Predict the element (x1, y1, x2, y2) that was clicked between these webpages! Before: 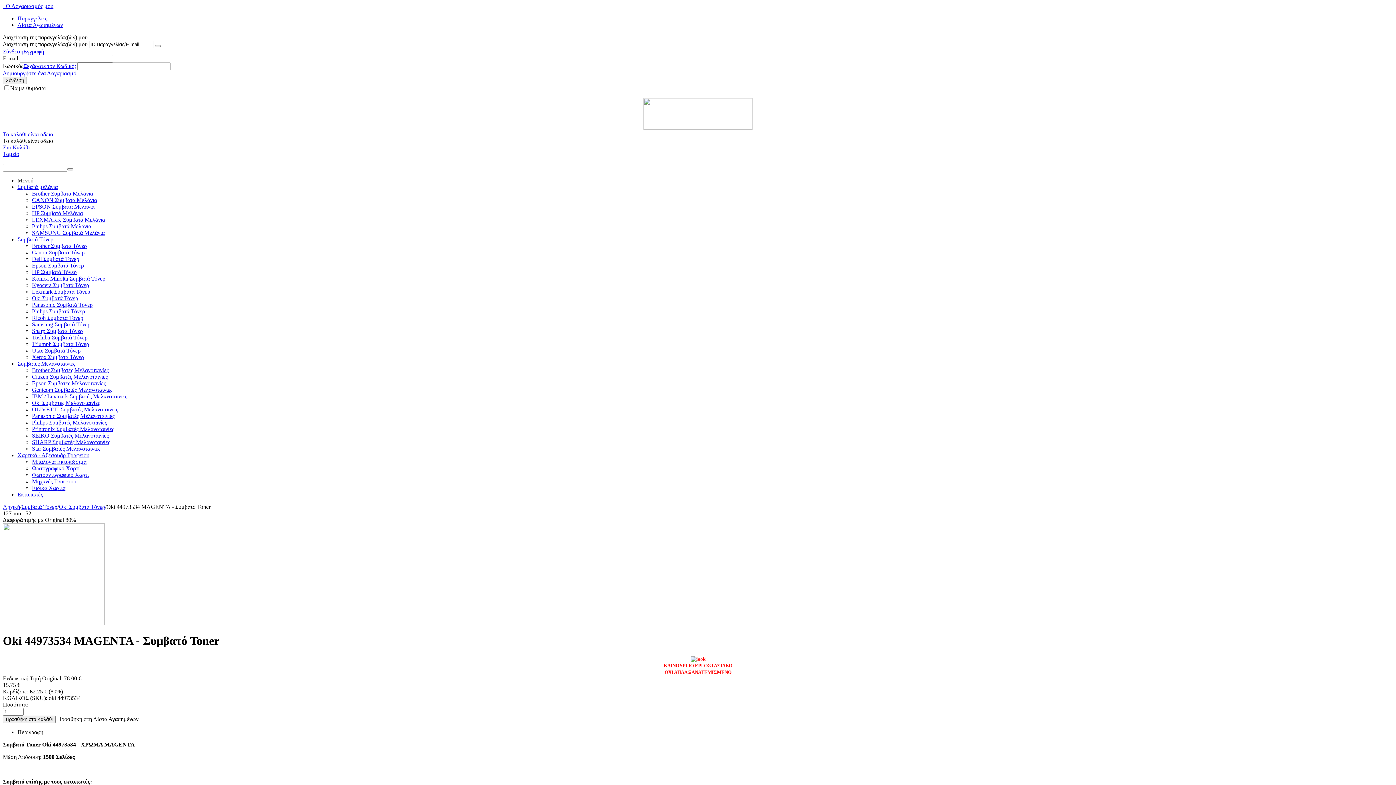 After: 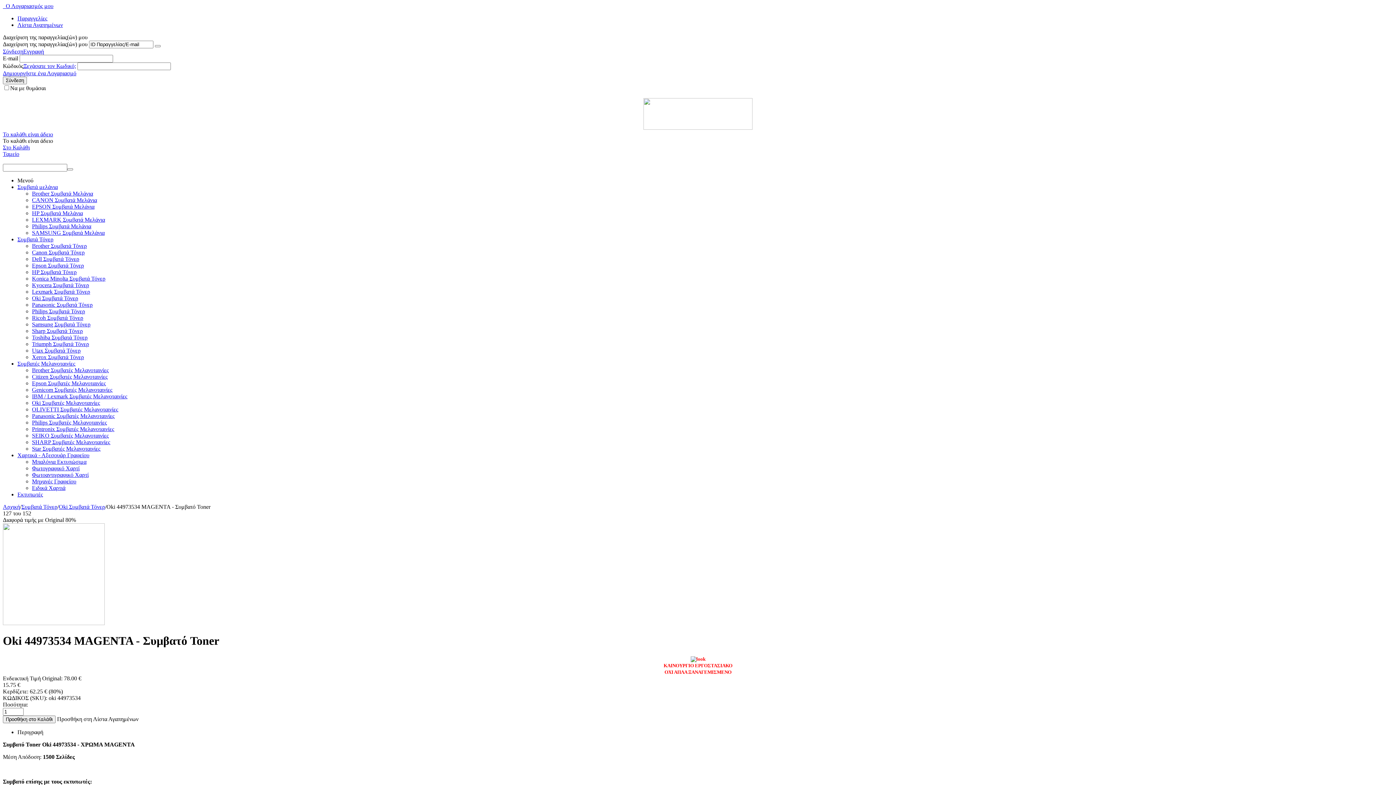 Action: bbox: (57, 716, 138, 722) label: Προσθήκη στη Λίστα Αγαπημένων